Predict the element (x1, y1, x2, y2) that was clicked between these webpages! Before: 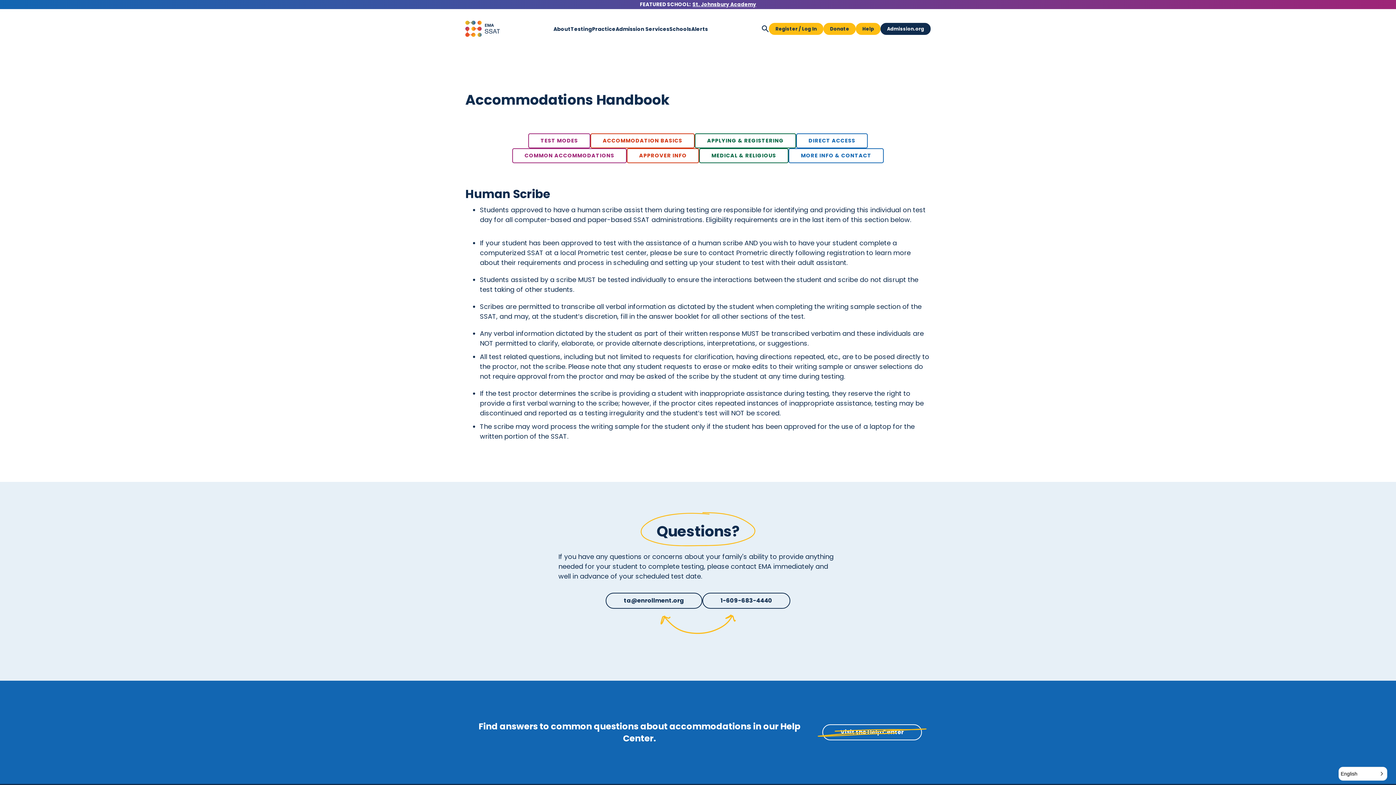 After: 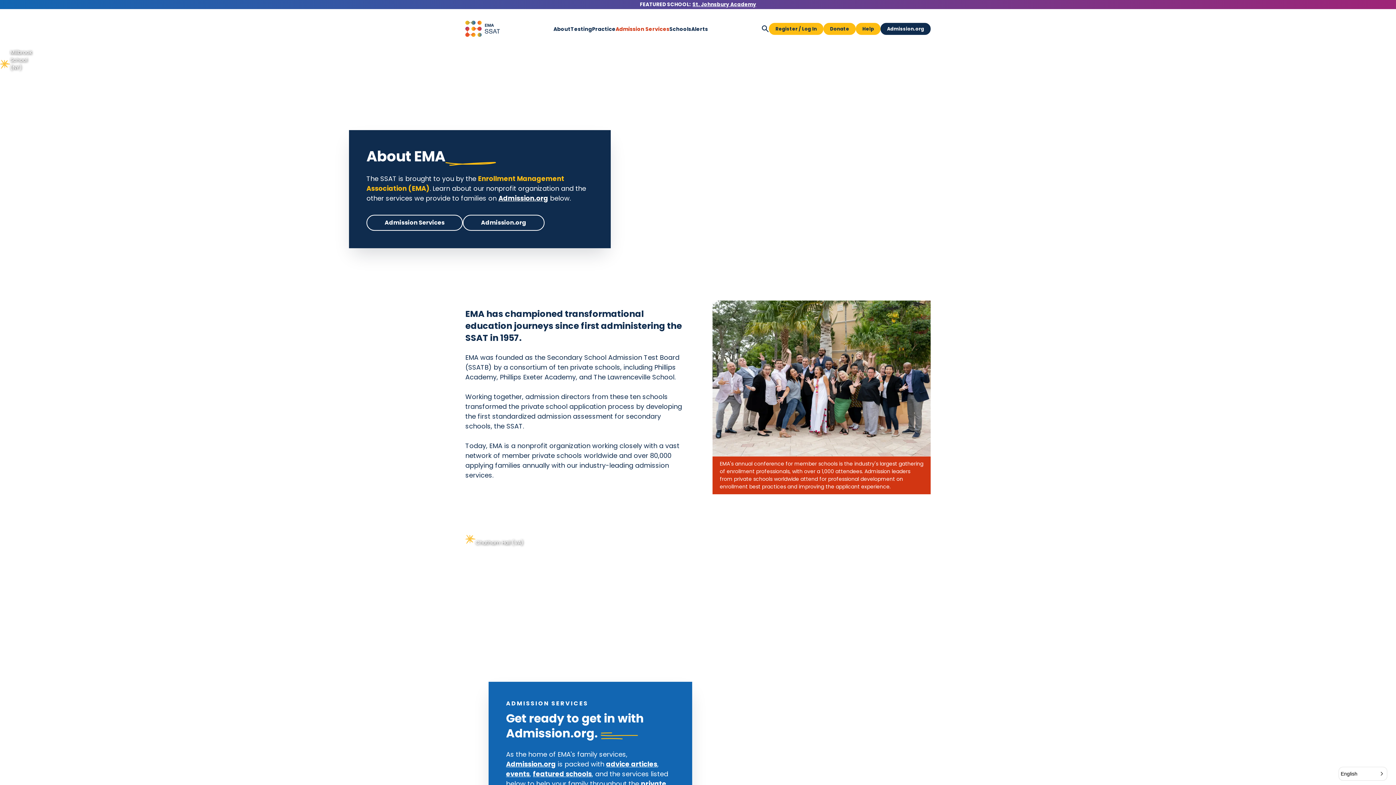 Action: bbox: (615, 22, 669, 35) label: Admission Services